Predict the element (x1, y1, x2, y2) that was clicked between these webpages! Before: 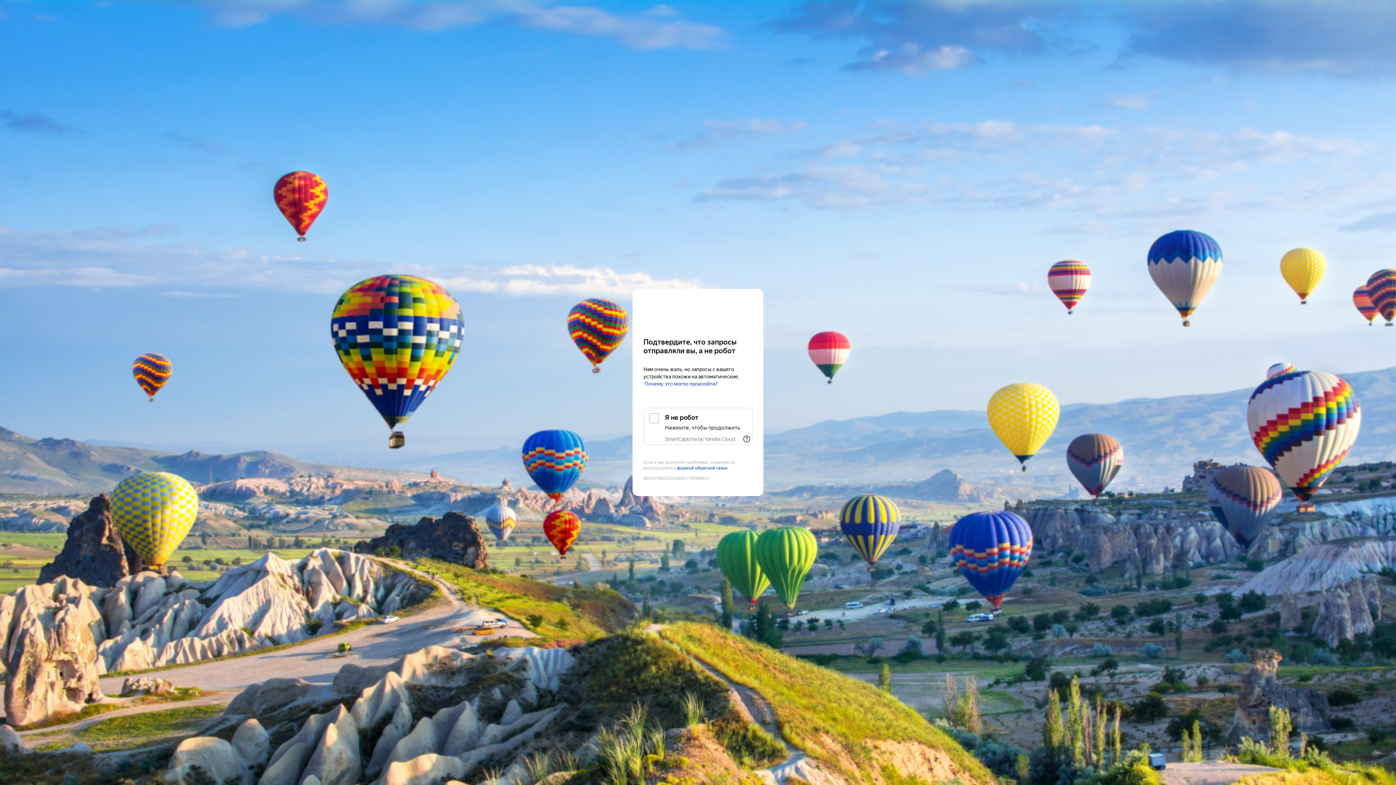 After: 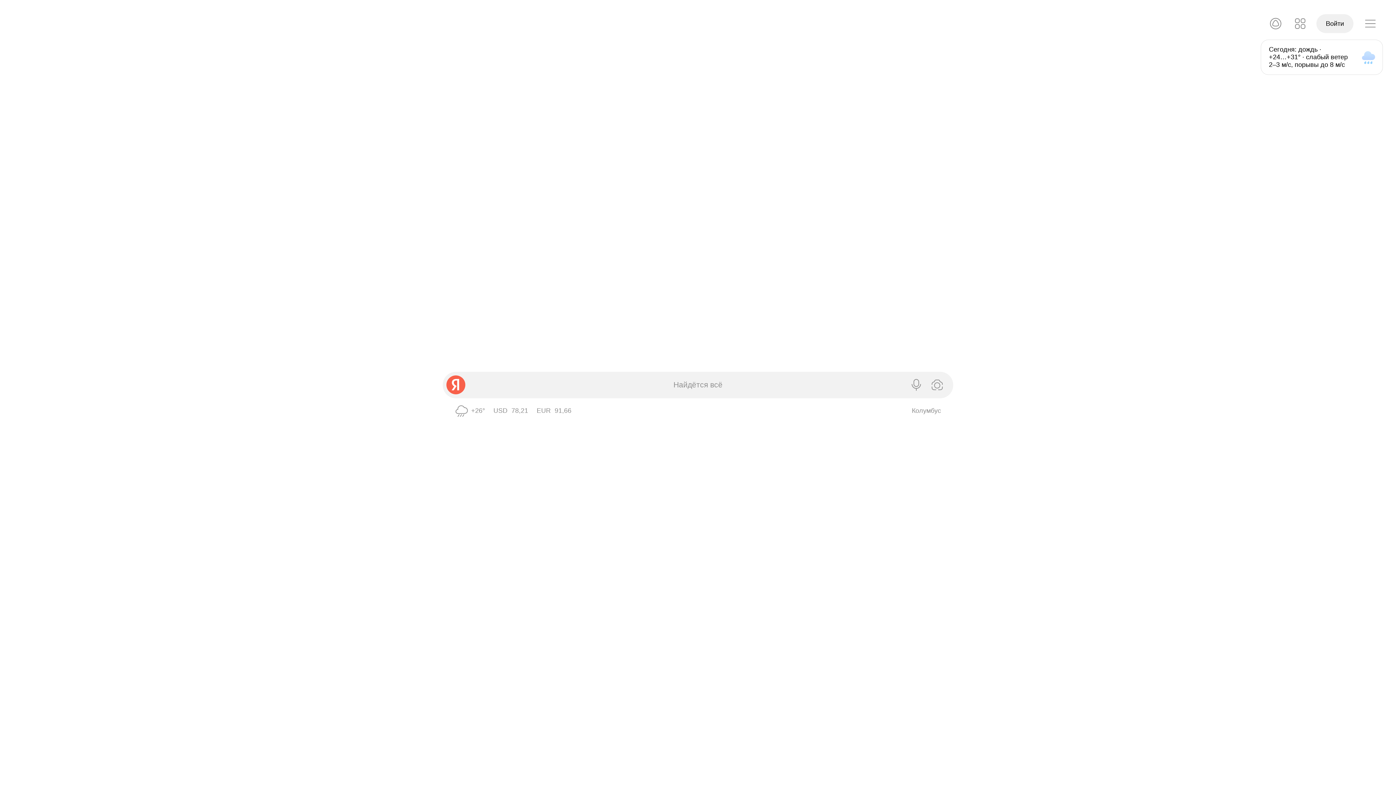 Action: label: Yandex bbox: (643, 303, 752, 316)